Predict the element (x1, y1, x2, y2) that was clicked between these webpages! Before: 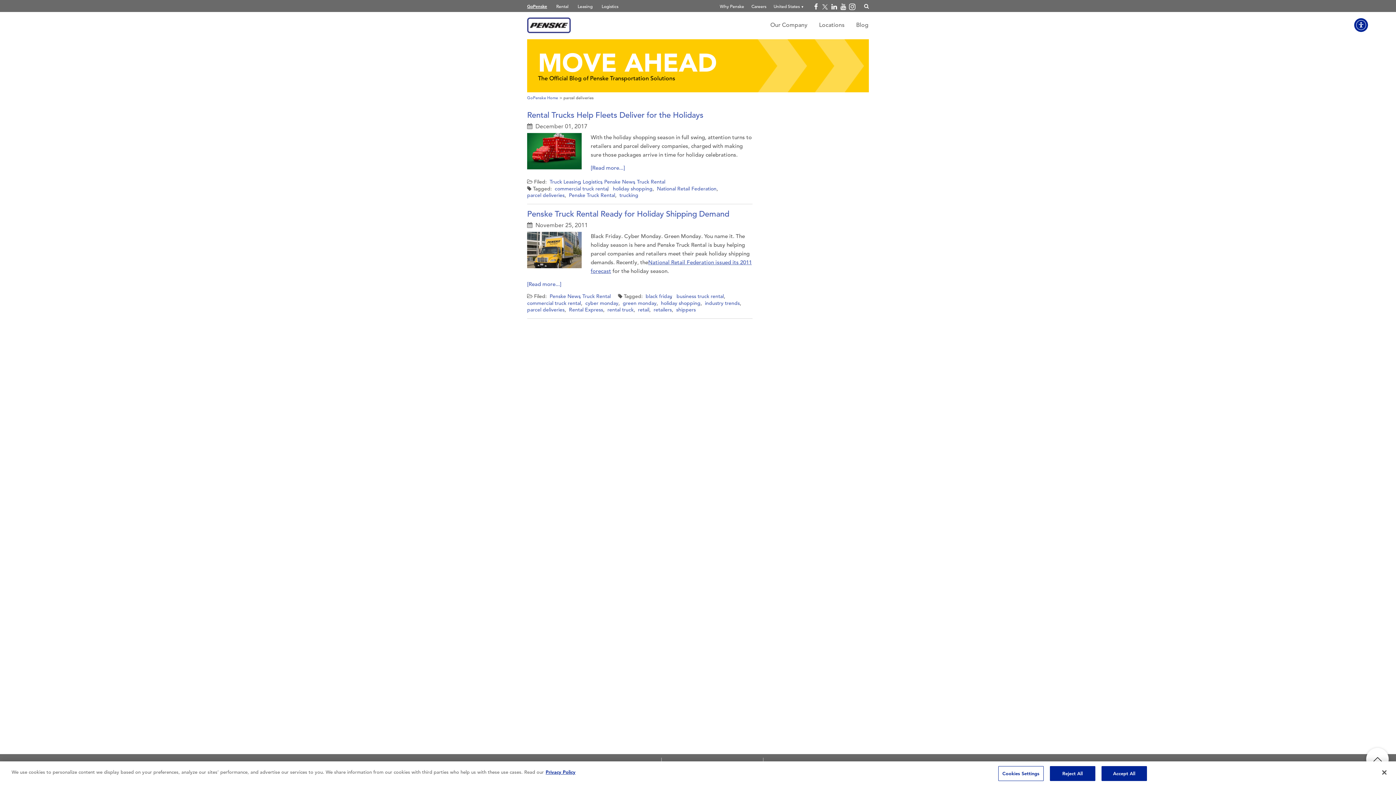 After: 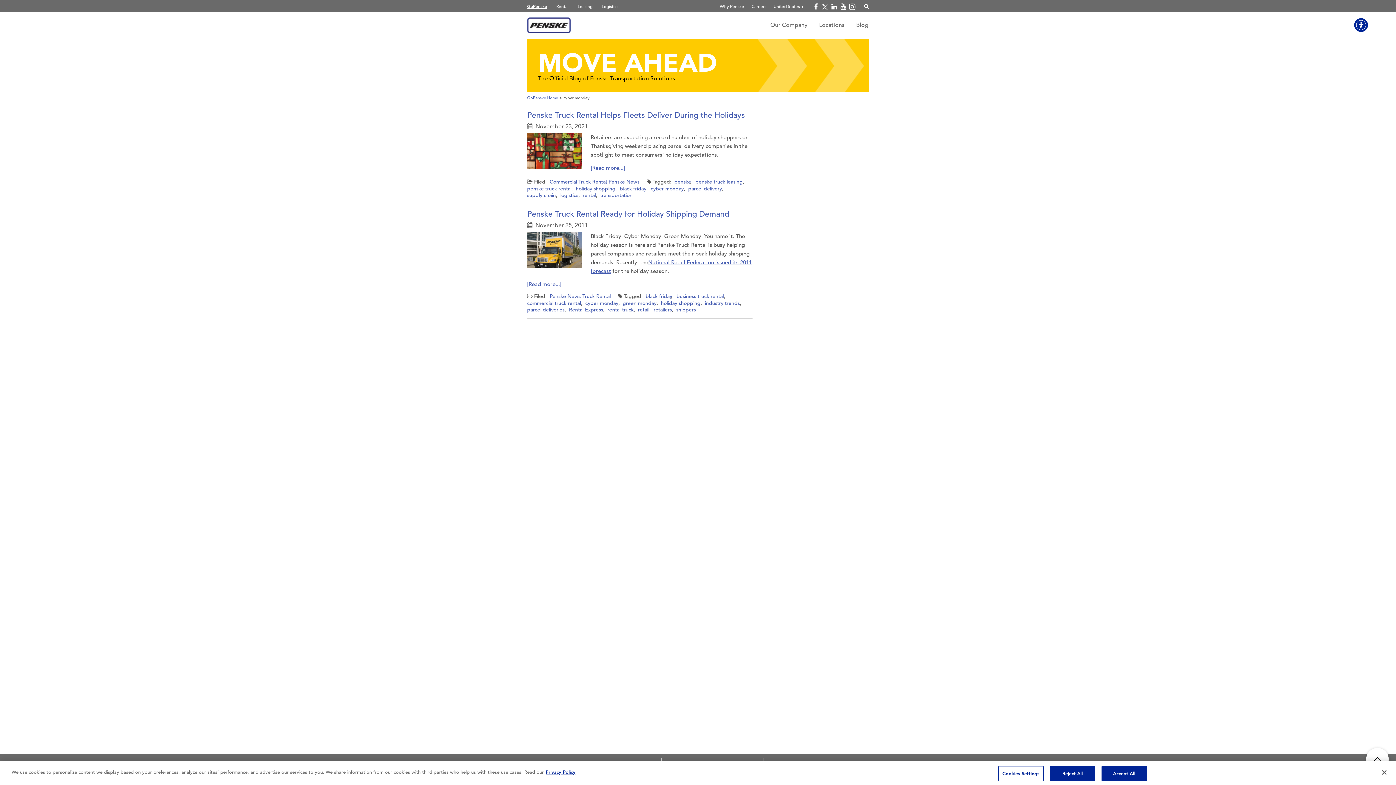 Action: label: cyber monday bbox: (585, 299, 620, 305)